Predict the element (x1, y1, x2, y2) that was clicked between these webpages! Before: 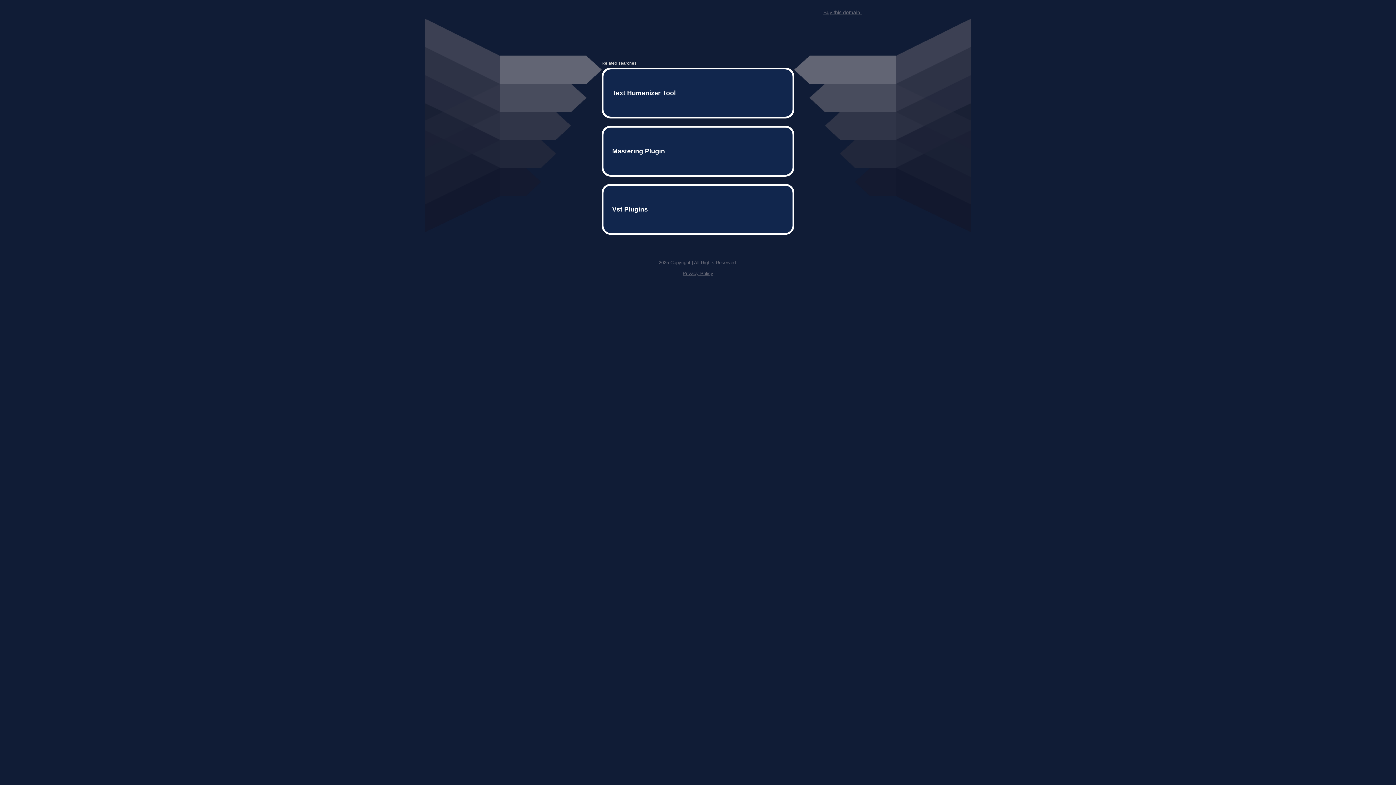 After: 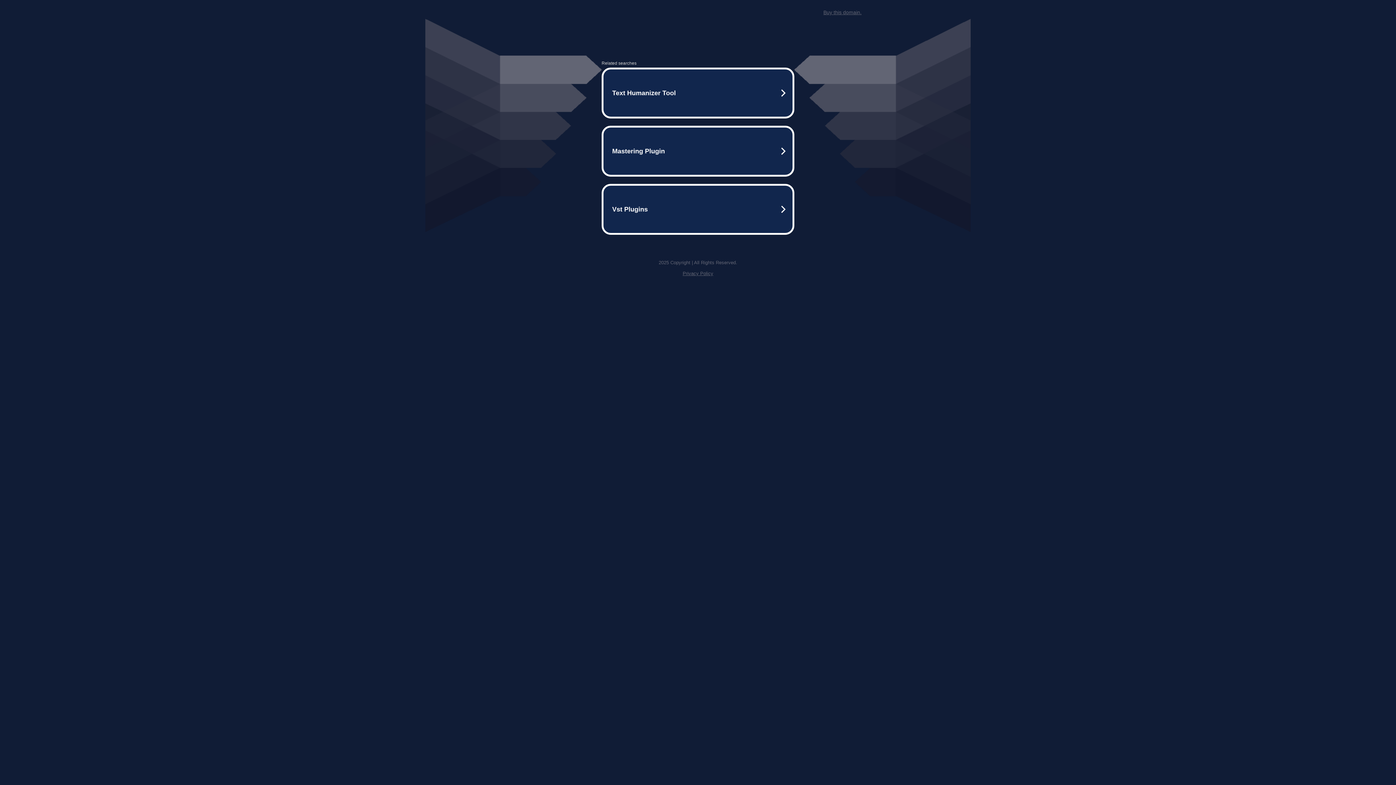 Action: label: Privacy Policy bbox: (682, 259, 713, 264)